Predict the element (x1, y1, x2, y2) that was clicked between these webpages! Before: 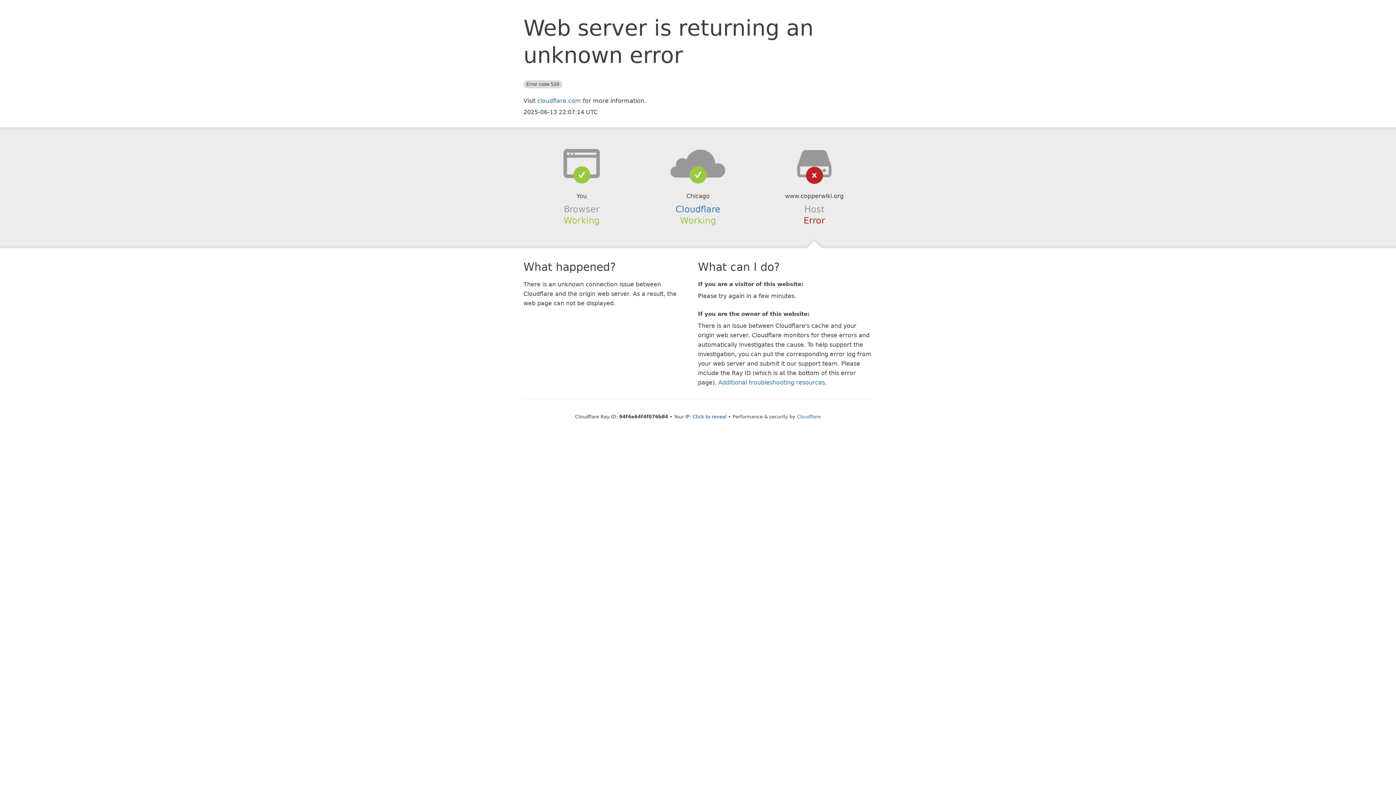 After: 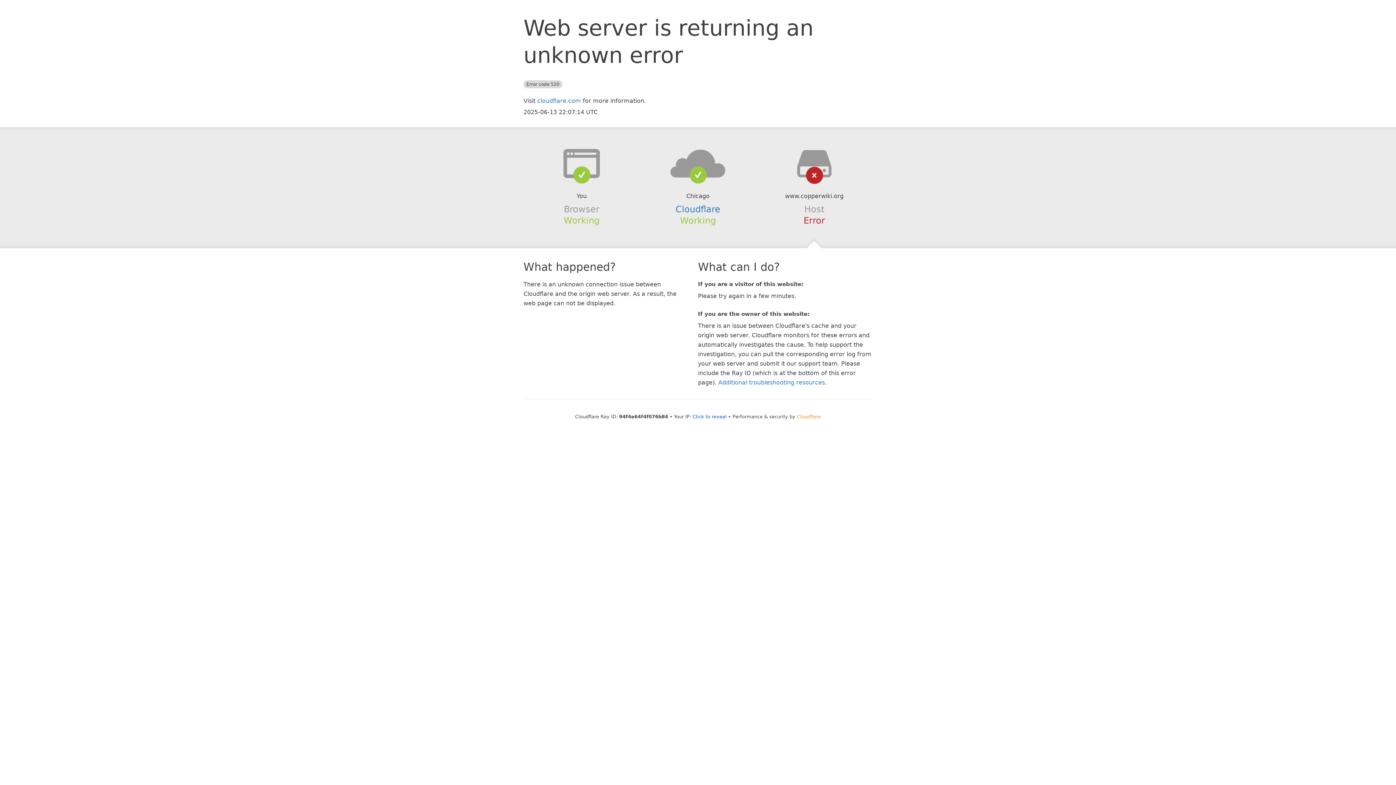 Action: bbox: (797, 414, 821, 419) label: Cloudflare